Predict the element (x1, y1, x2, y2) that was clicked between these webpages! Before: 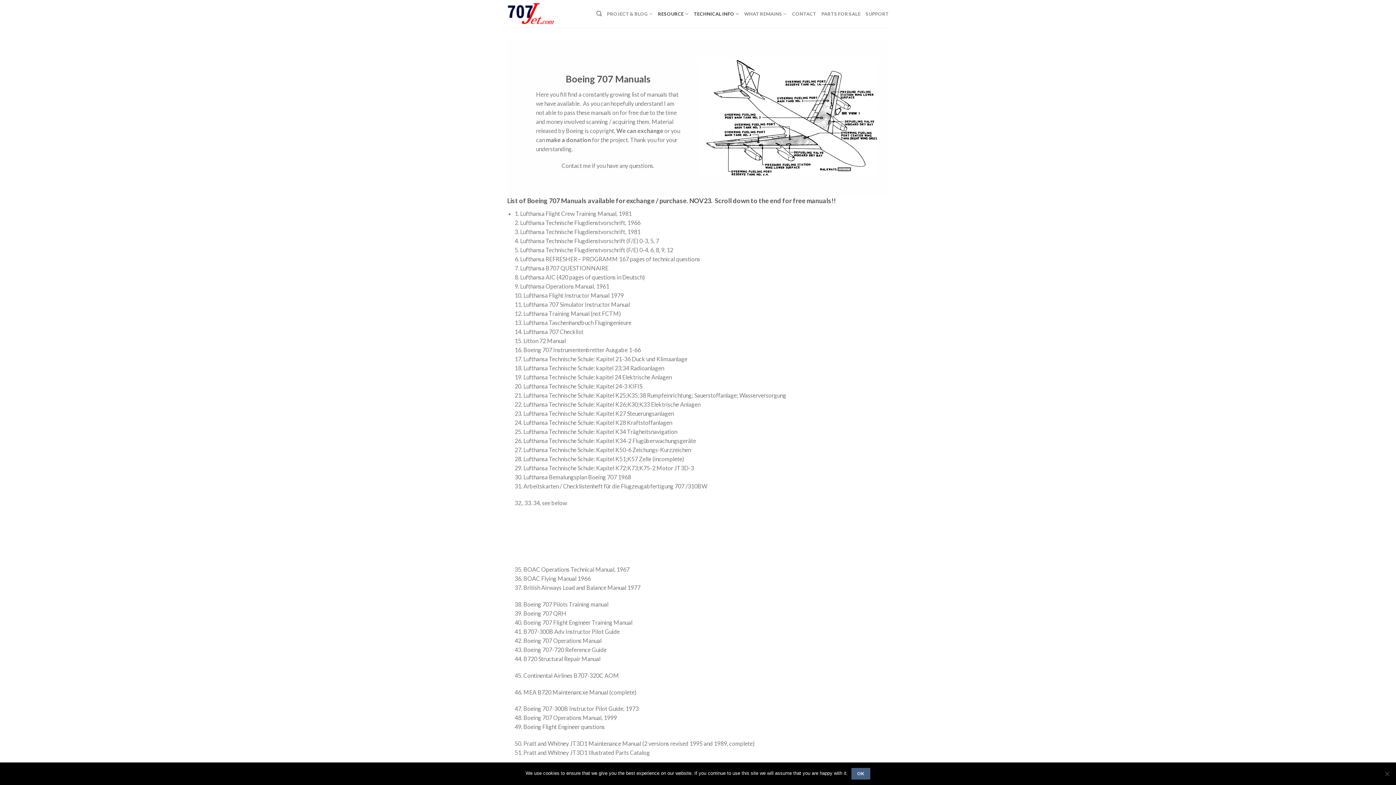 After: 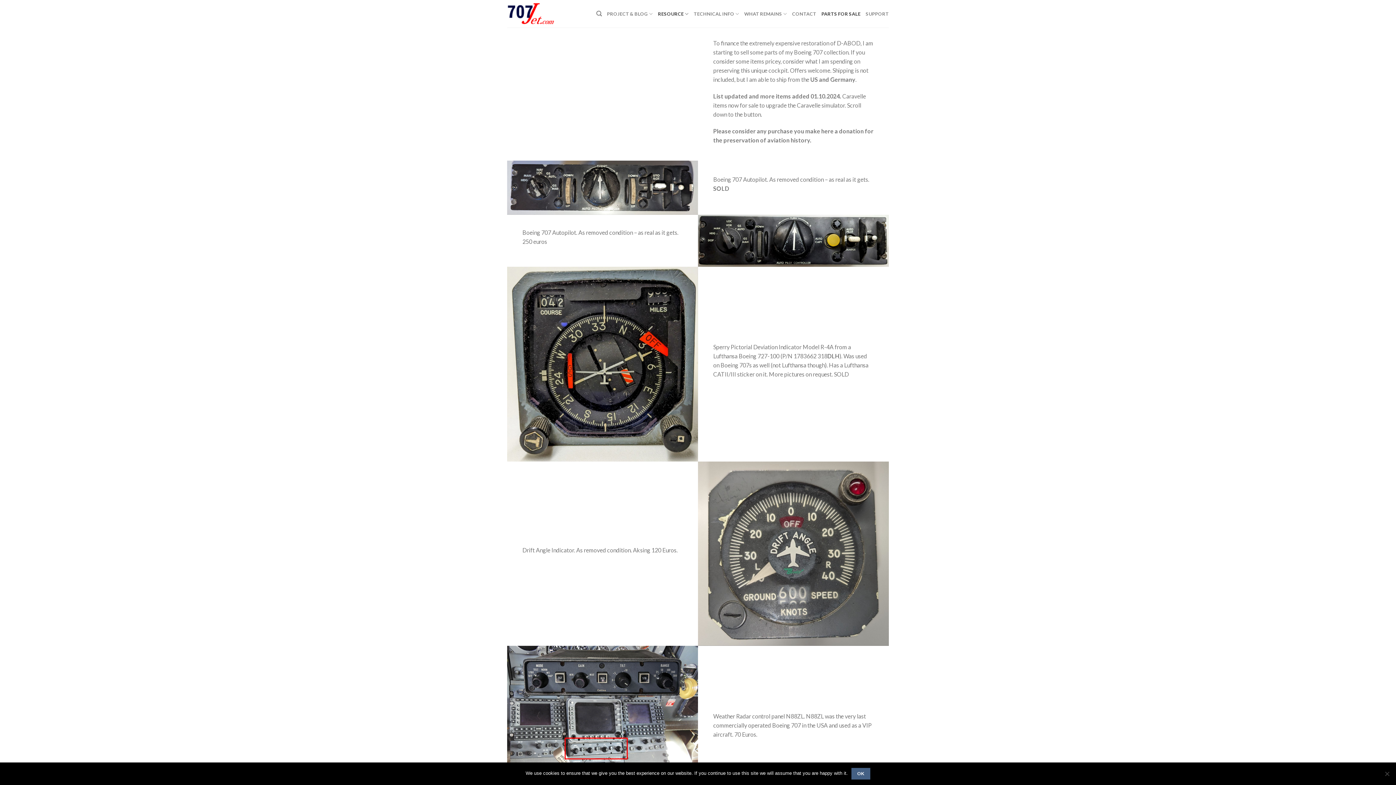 Action: bbox: (821, 6, 860, 21) label: PARTS FOR SALE